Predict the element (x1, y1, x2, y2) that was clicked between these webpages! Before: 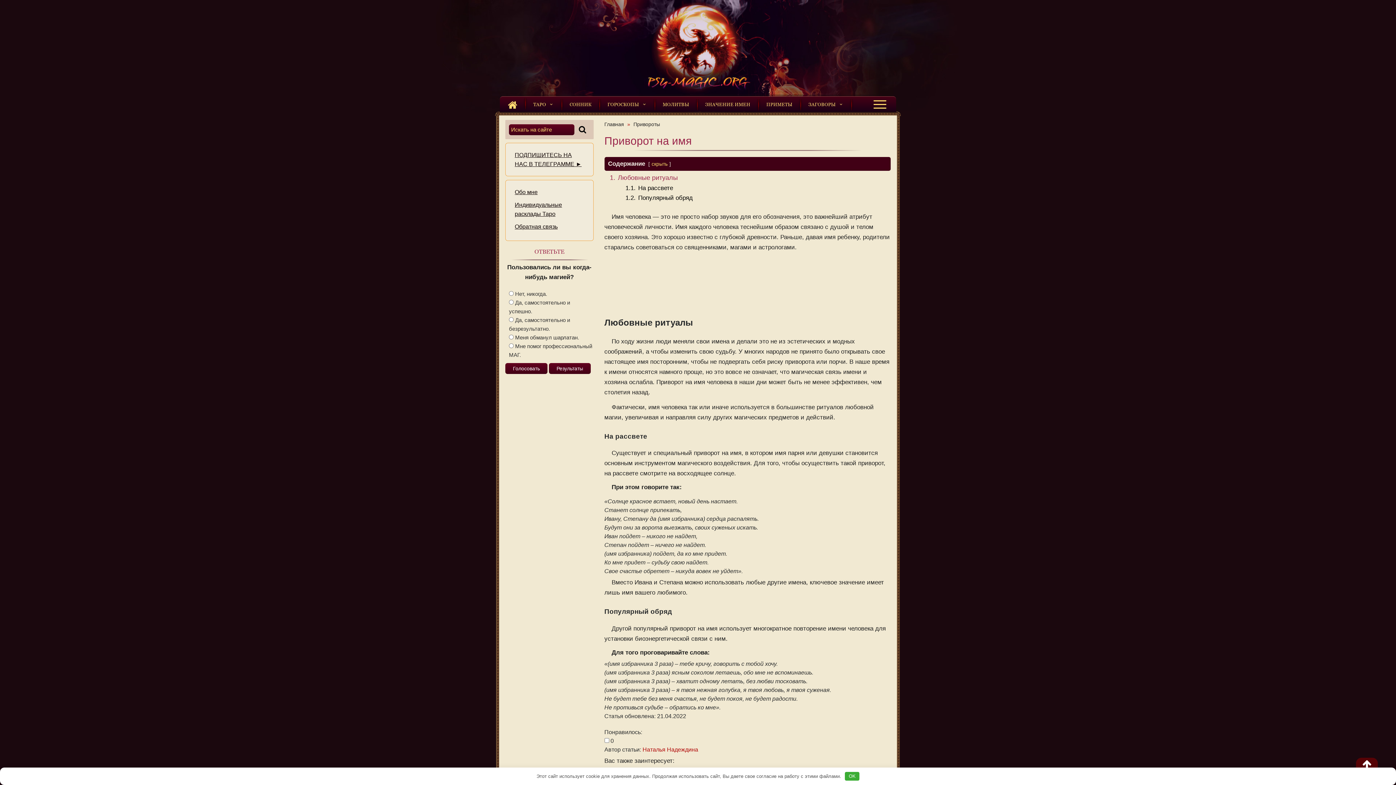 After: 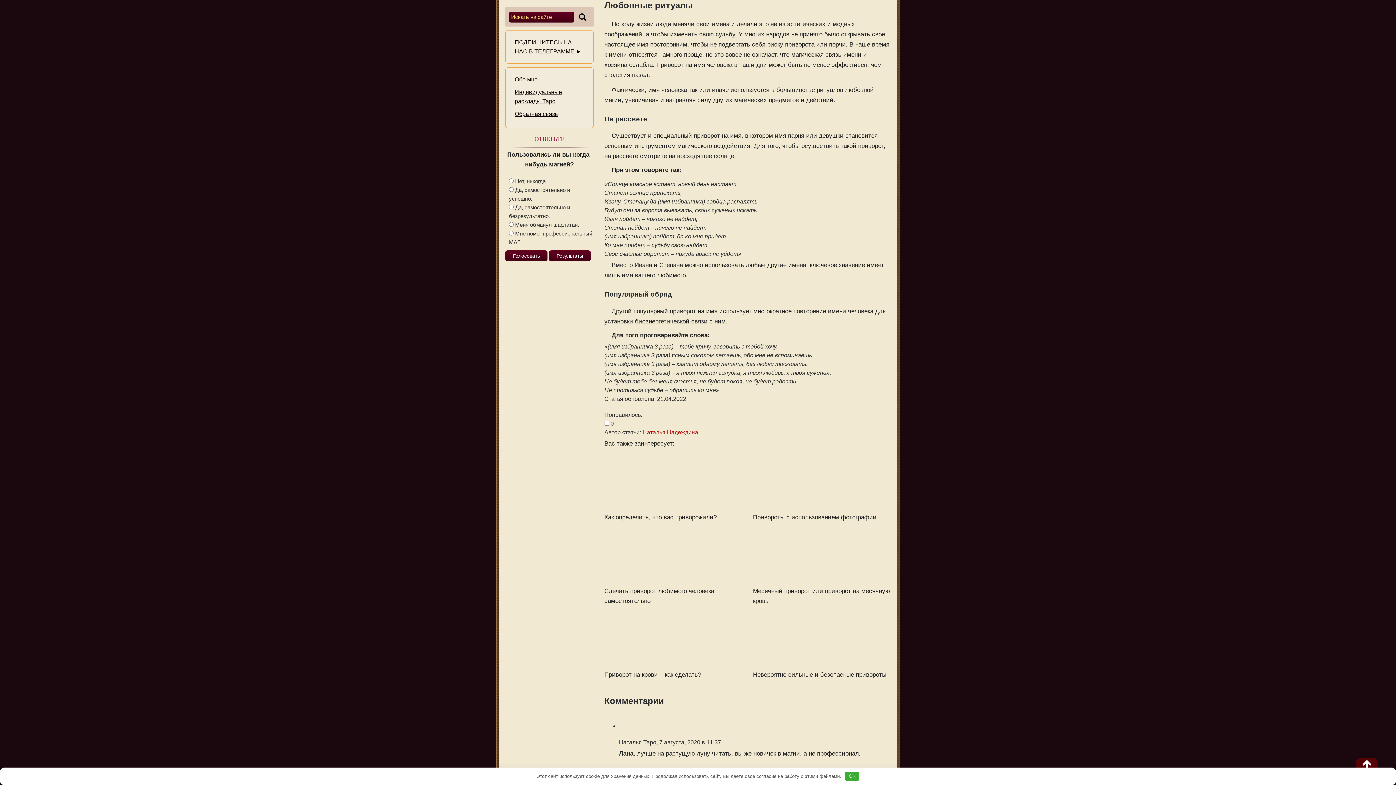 Action: label: 1. Любовные ритуалы bbox: (610, 174, 678, 181)